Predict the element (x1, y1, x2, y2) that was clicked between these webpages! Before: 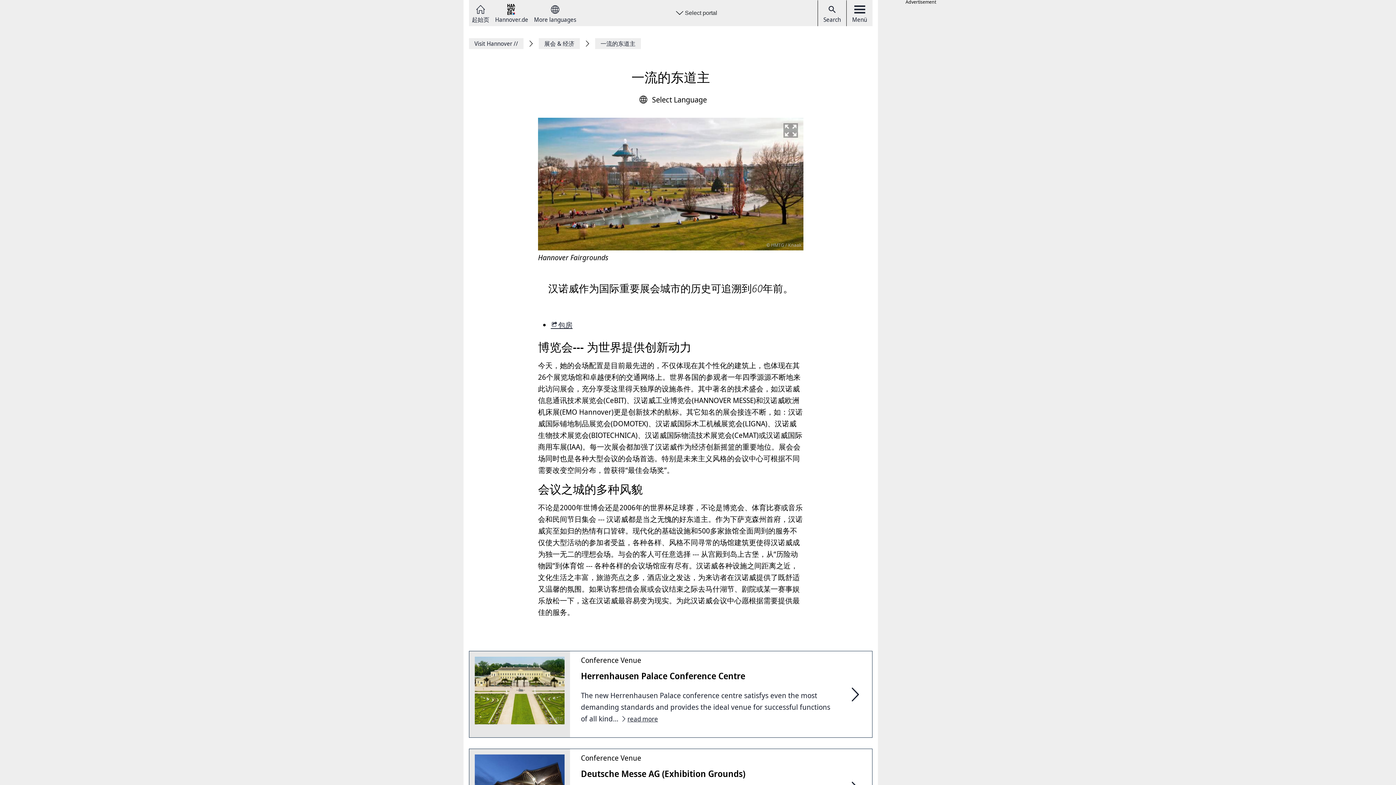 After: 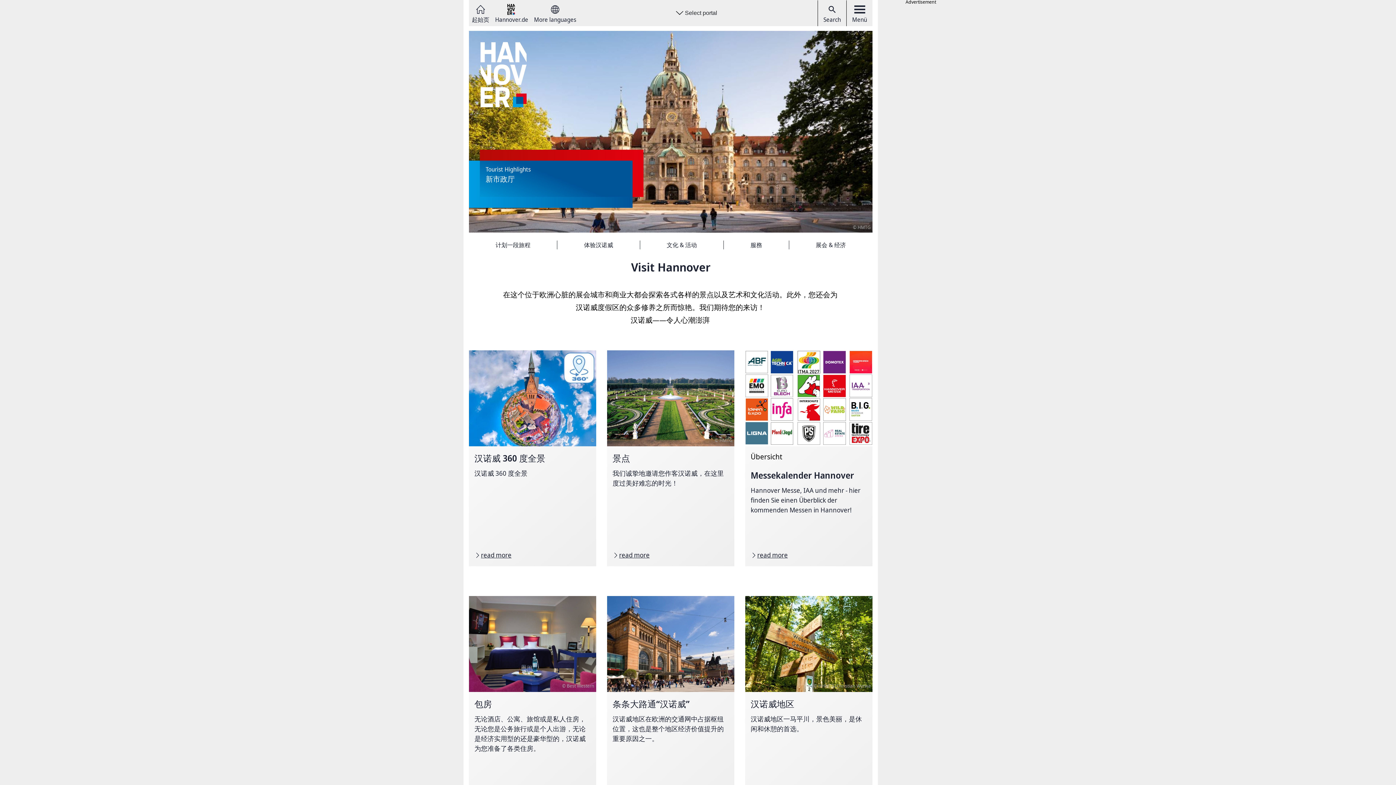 Action: label: 起始页 bbox: (472, 3, 489, 22)